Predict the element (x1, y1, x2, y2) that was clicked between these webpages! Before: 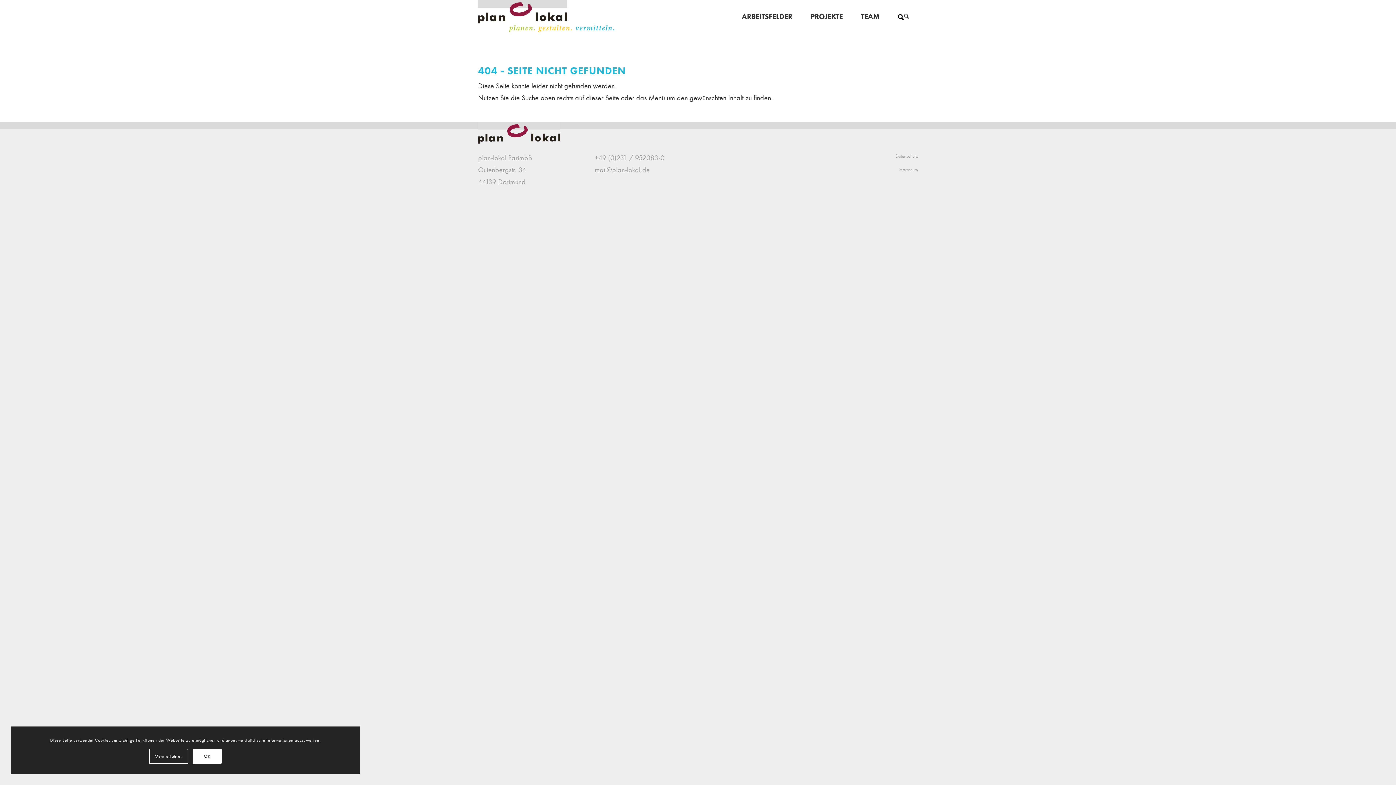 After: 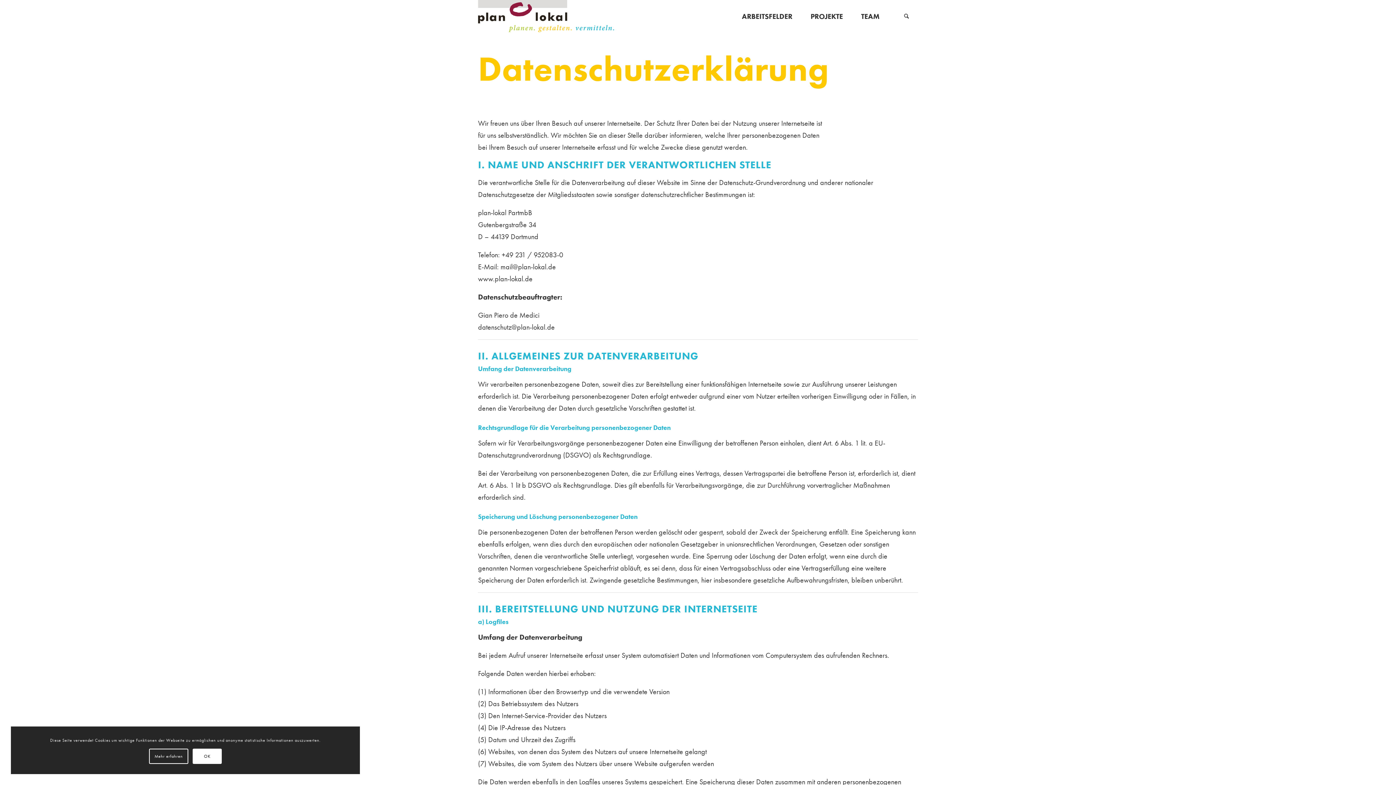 Action: label: Mehr erfahren bbox: (149, 748, 188, 764)